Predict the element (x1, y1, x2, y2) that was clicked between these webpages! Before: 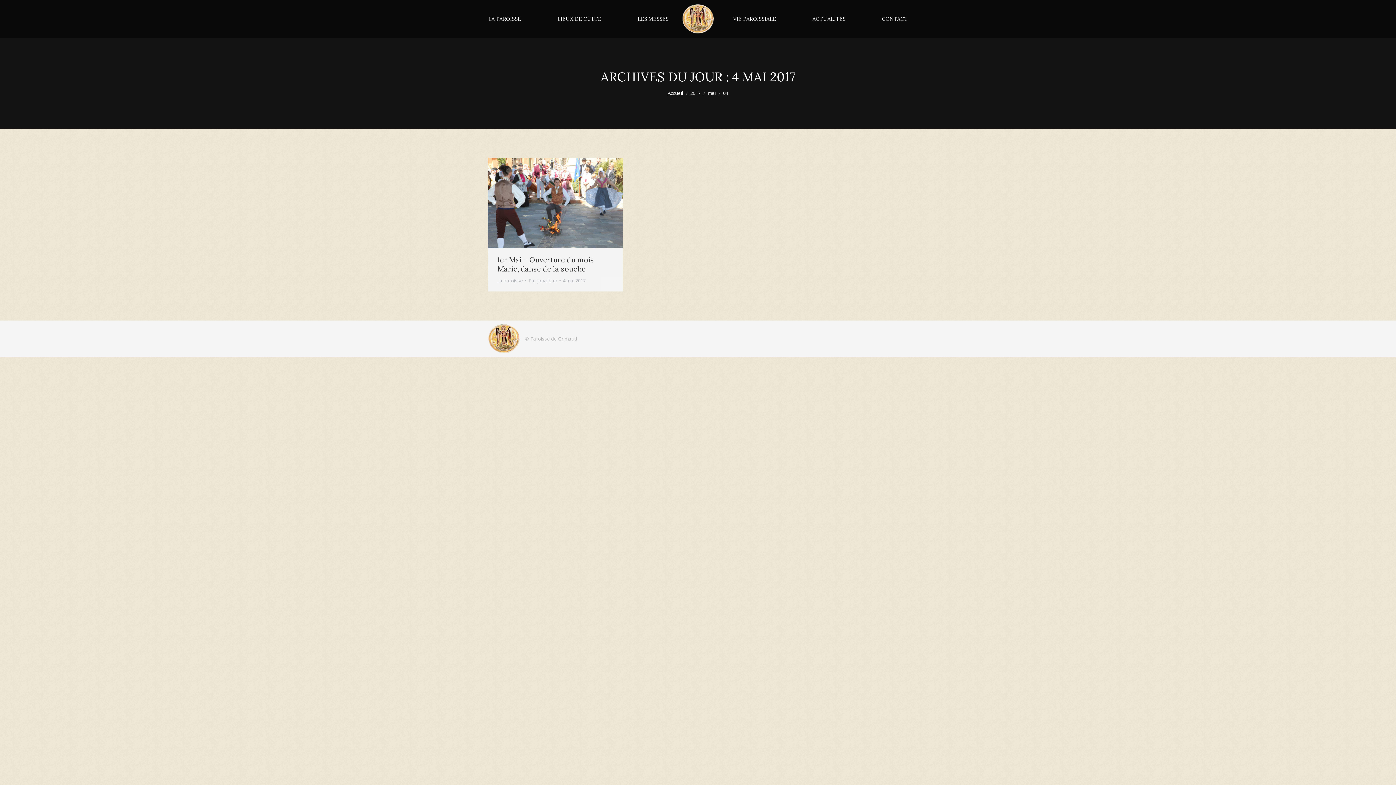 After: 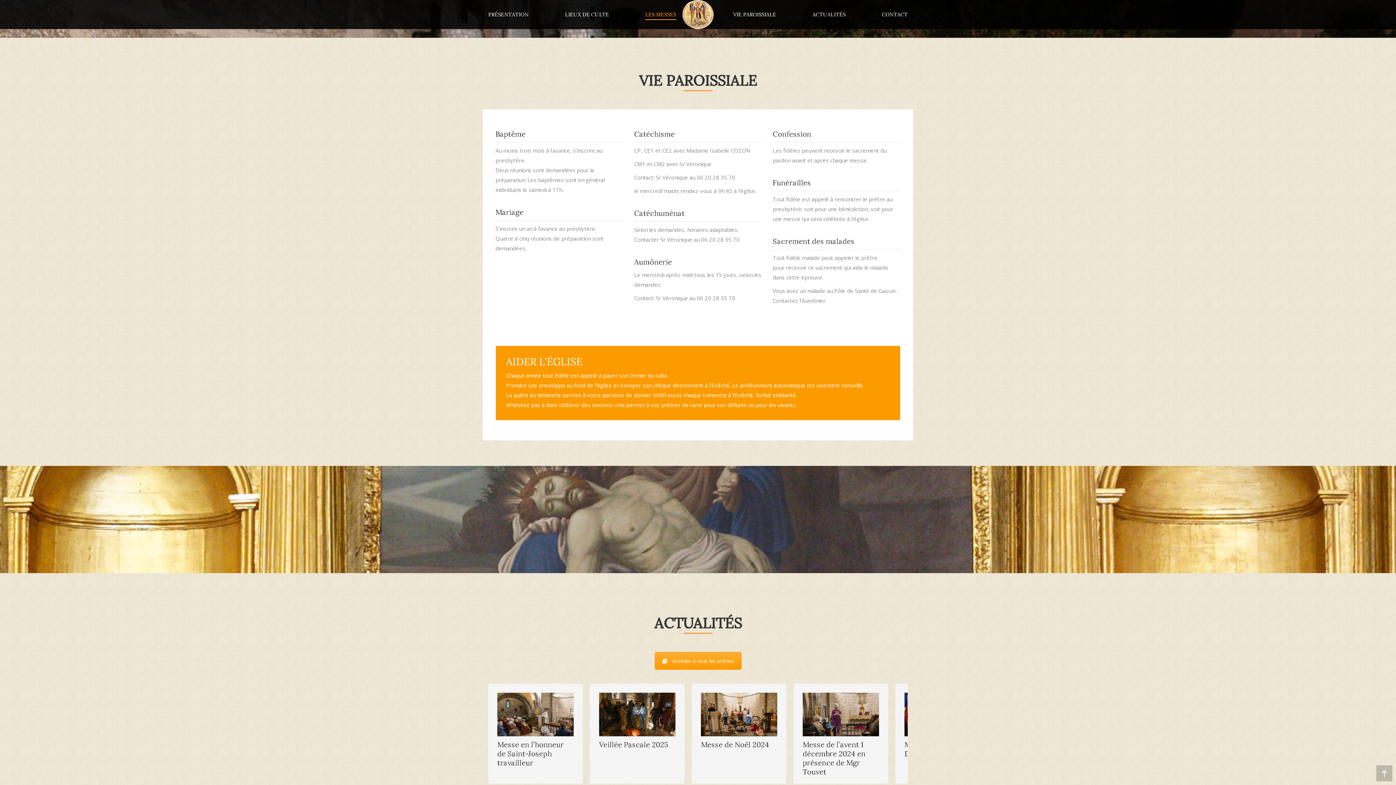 Action: label: VIE PAROISSIALE bbox: (733, 6, 776, 31)